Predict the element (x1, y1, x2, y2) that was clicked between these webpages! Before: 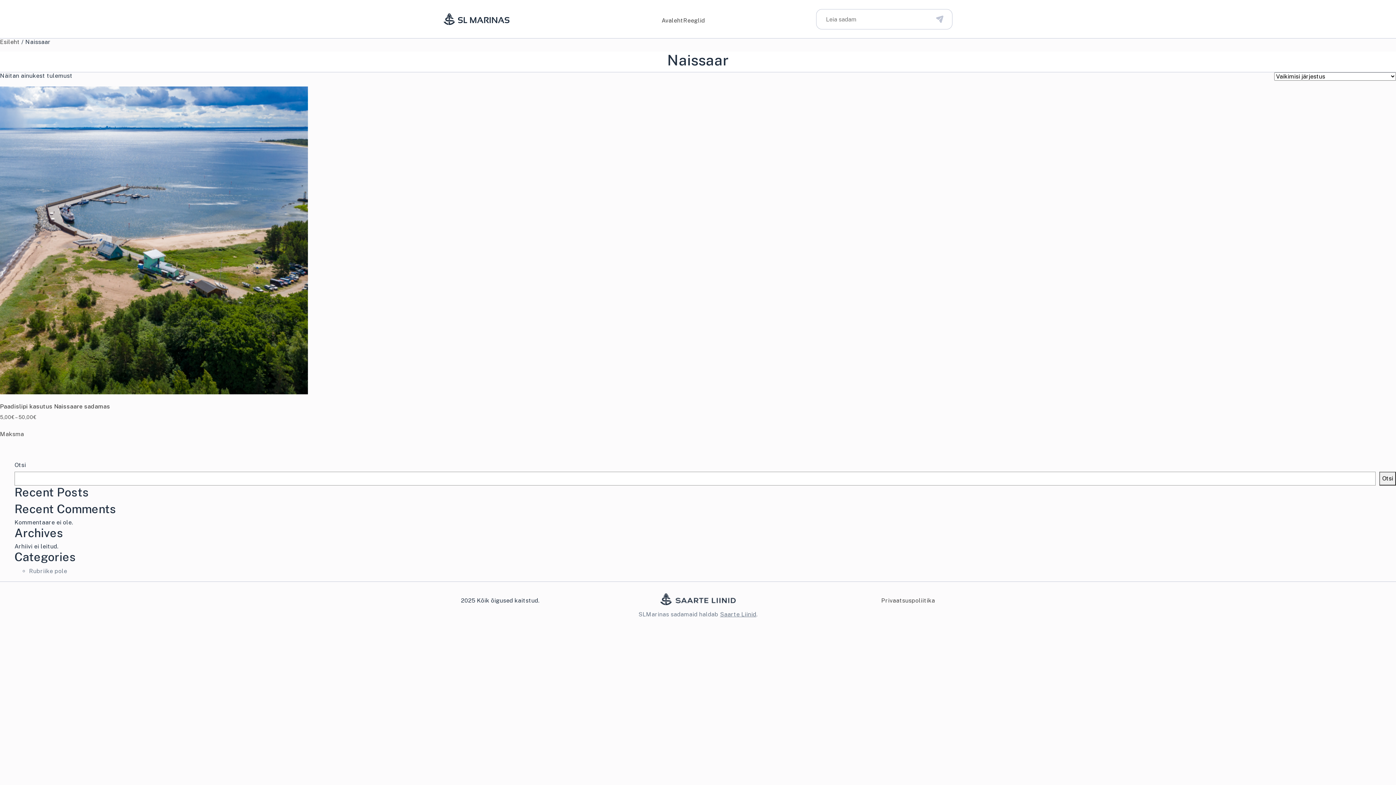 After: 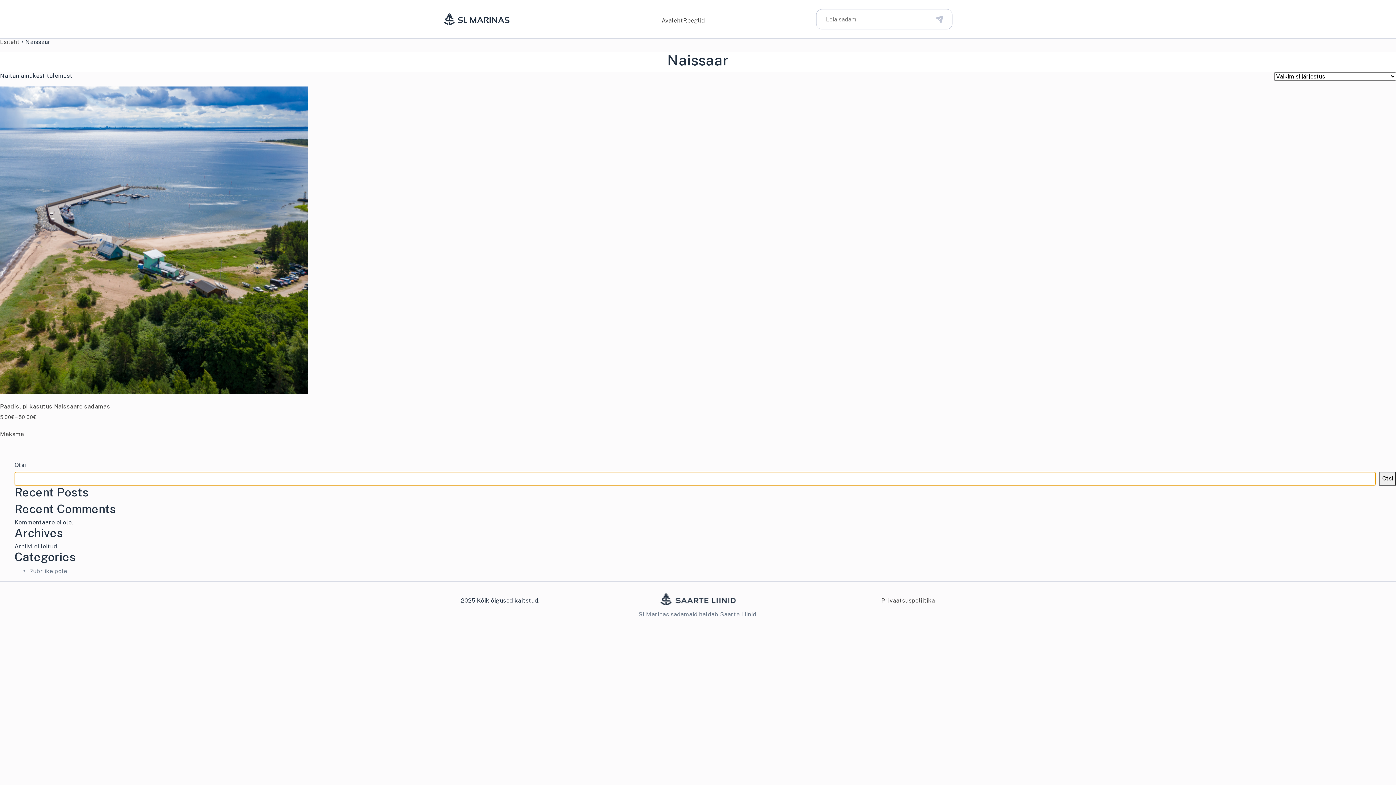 Action: label: Otsi bbox: (1379, 472, 1396, 485)